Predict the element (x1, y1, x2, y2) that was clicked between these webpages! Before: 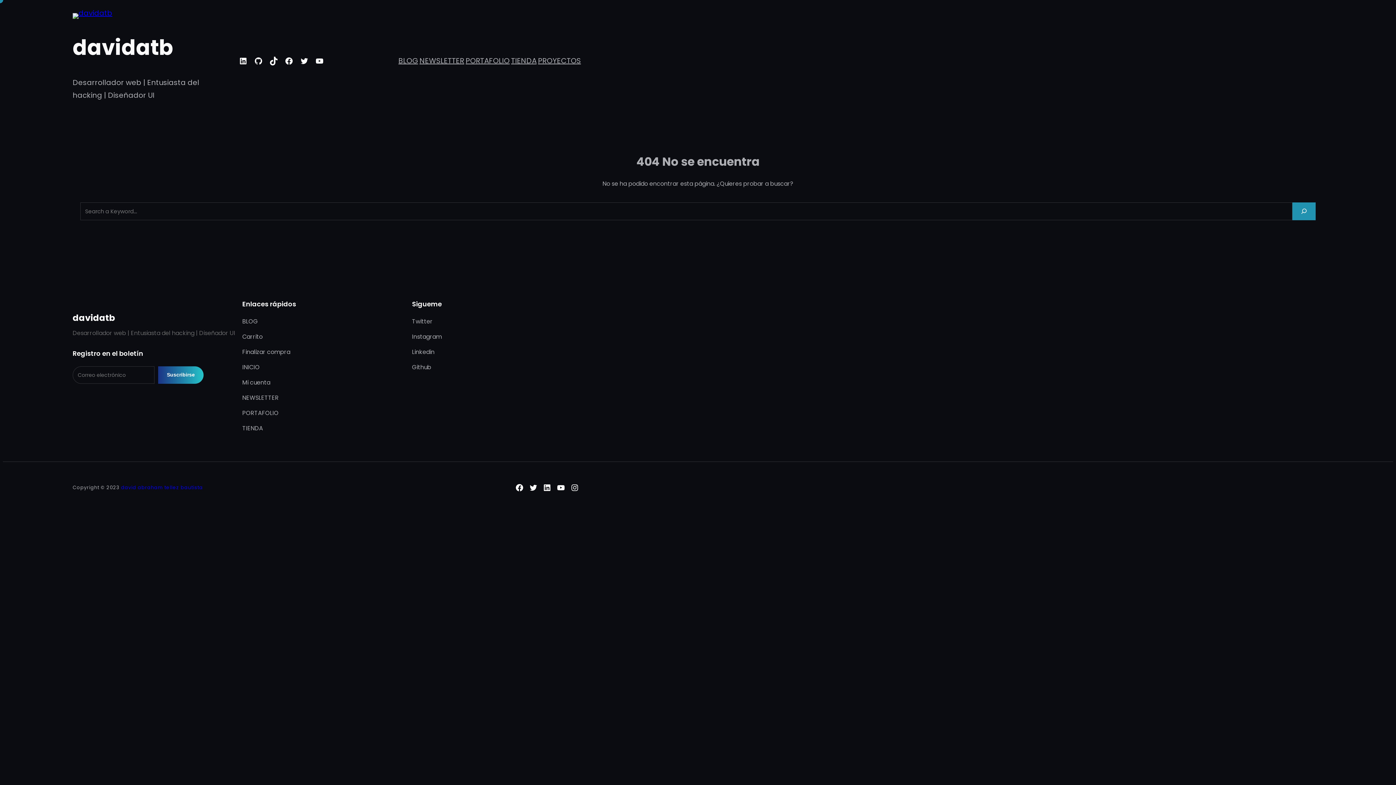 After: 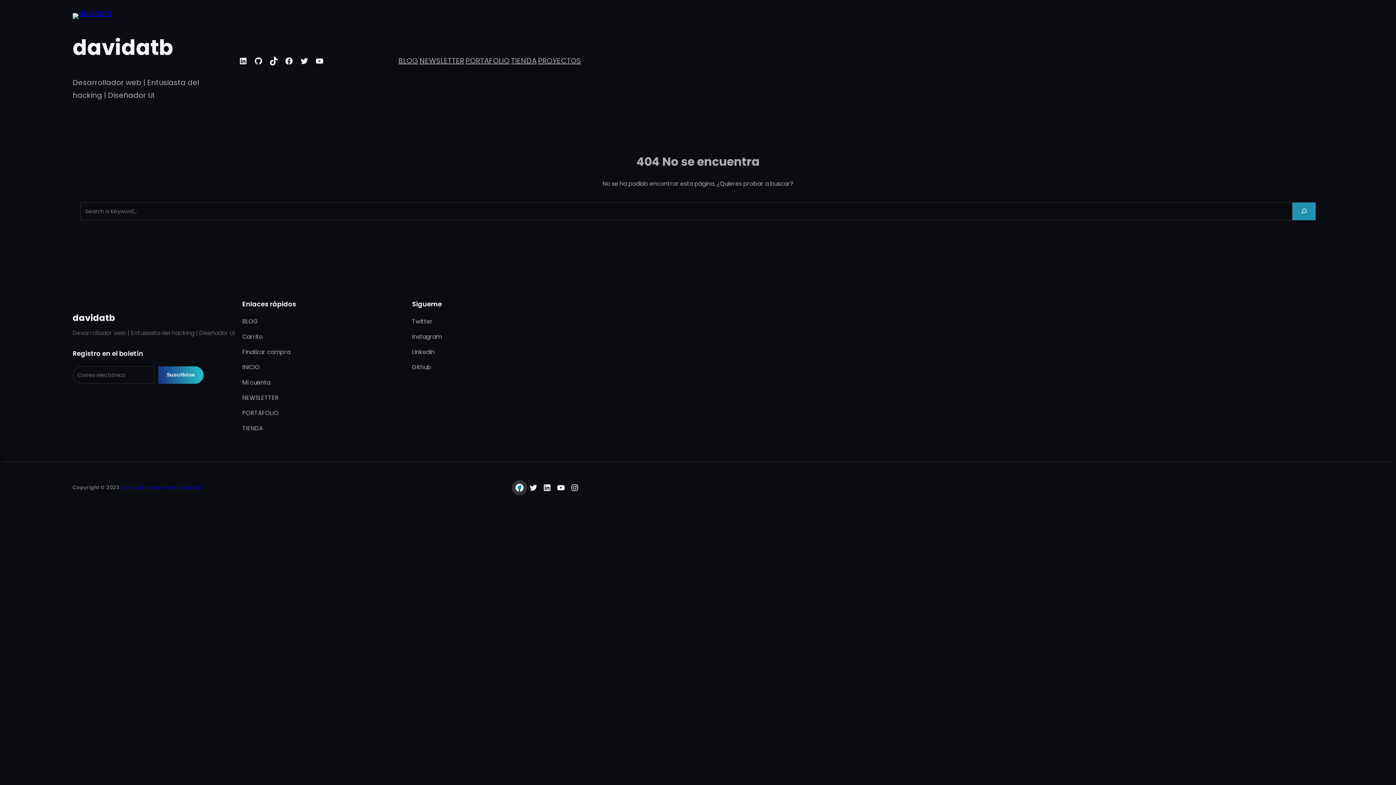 Action: label: Facebook bbox: (512, 481, 526, 494)